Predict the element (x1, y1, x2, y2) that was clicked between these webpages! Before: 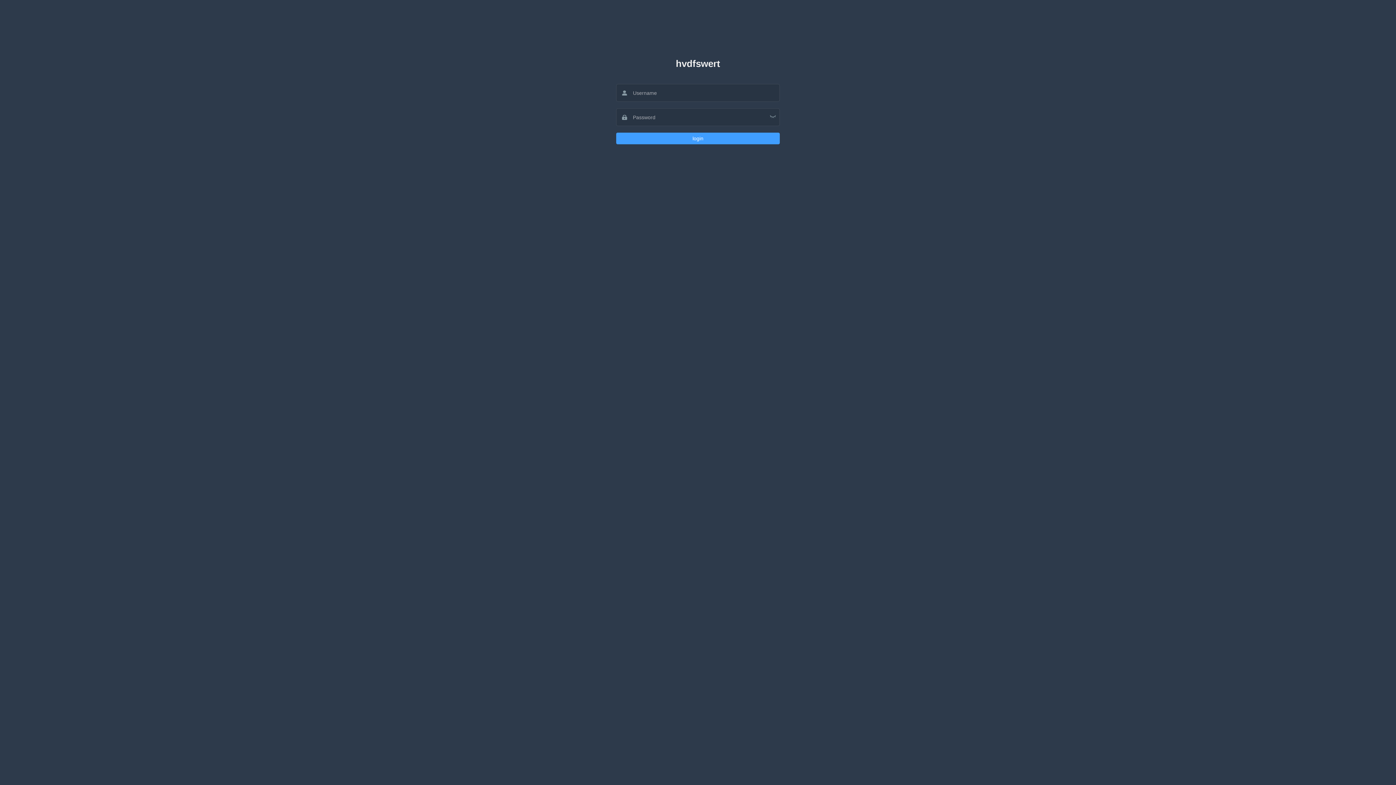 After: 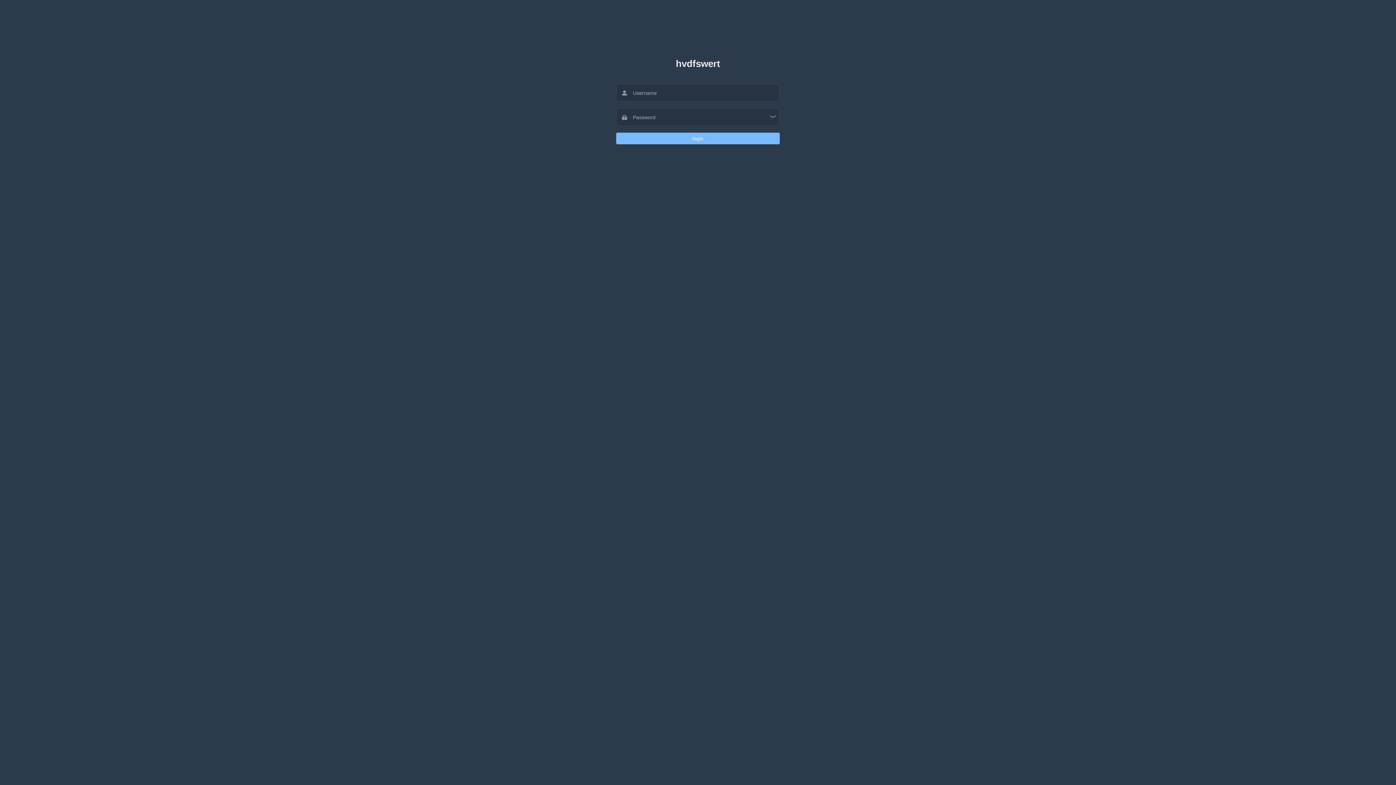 Action: label: login bbox: (616, 132, 780, 144)